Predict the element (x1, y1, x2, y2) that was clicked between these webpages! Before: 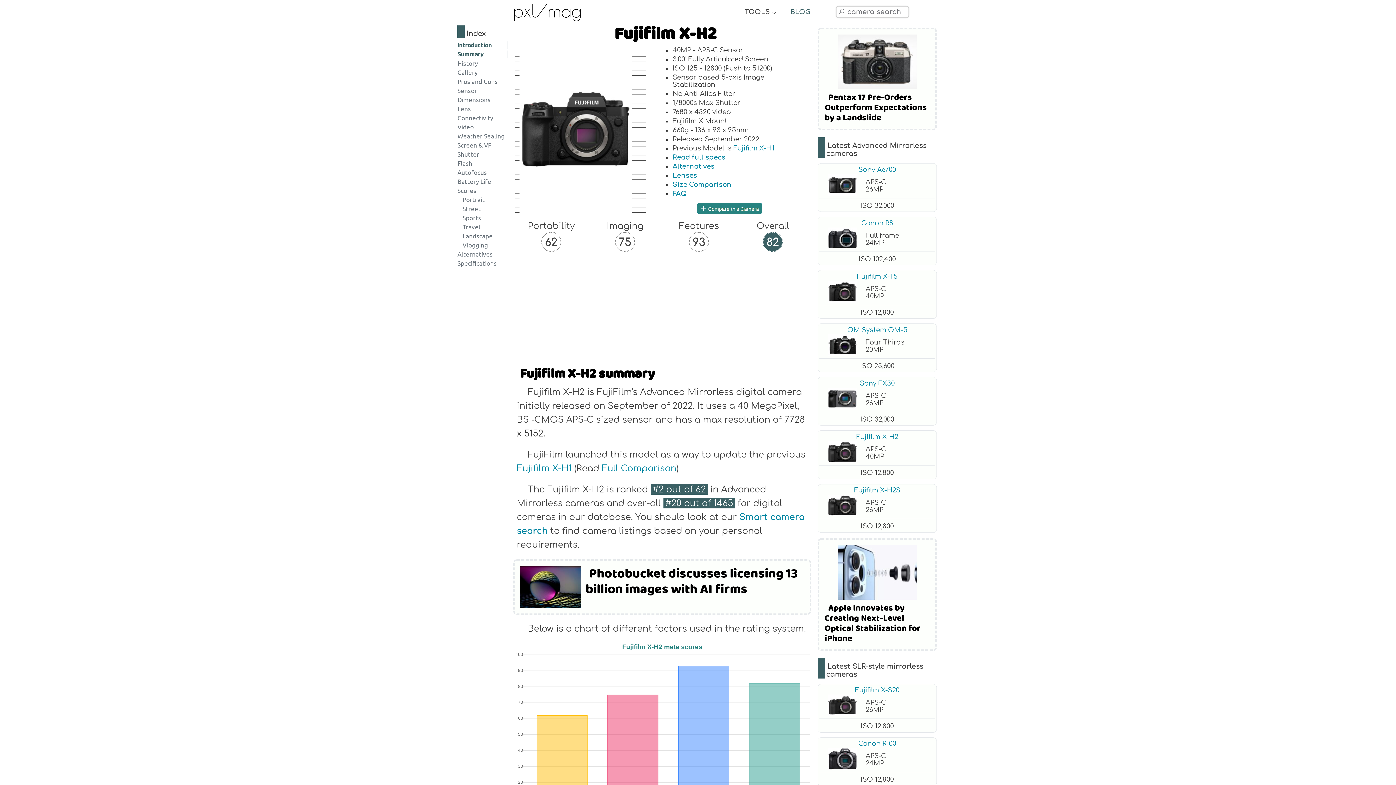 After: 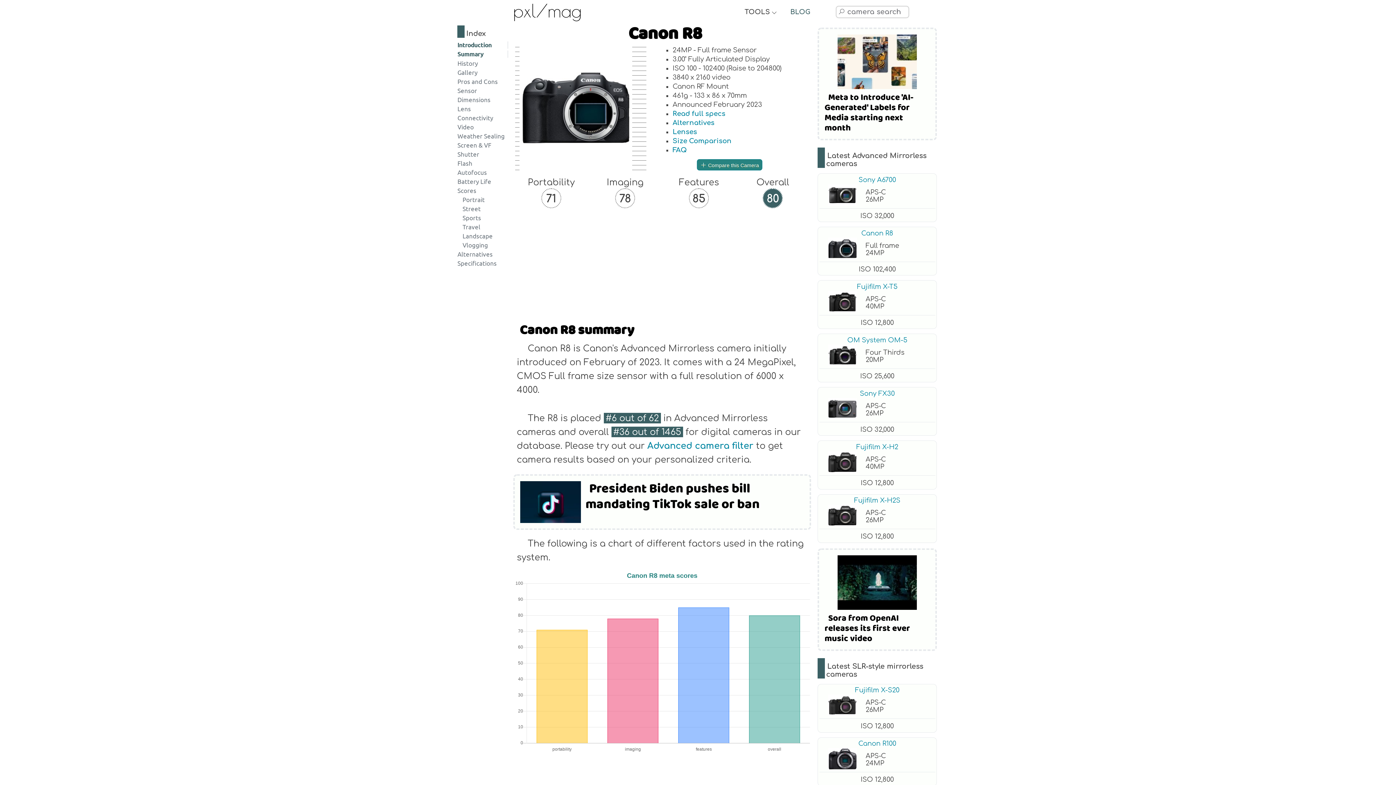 Action: label: Canon R8 bbox: (861, 219, 893, 226)